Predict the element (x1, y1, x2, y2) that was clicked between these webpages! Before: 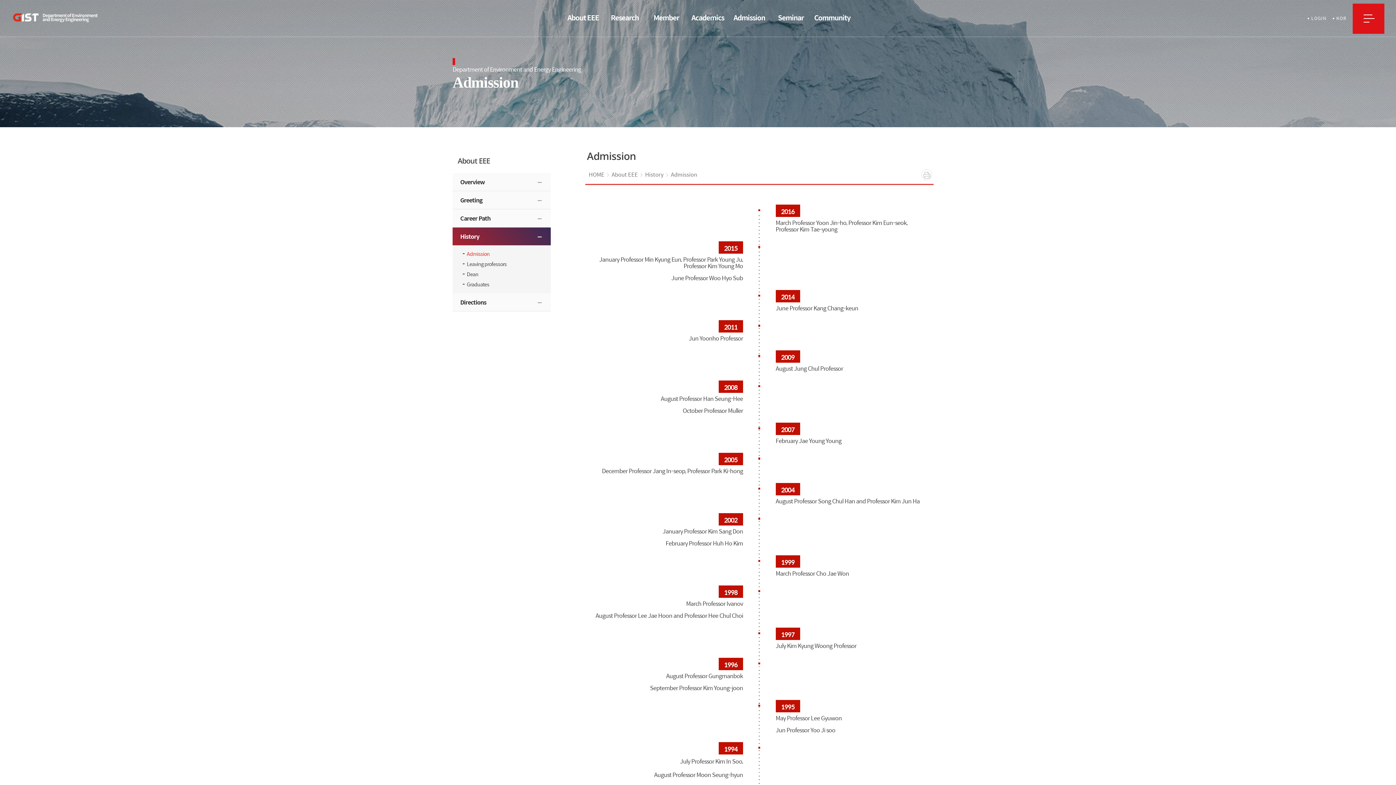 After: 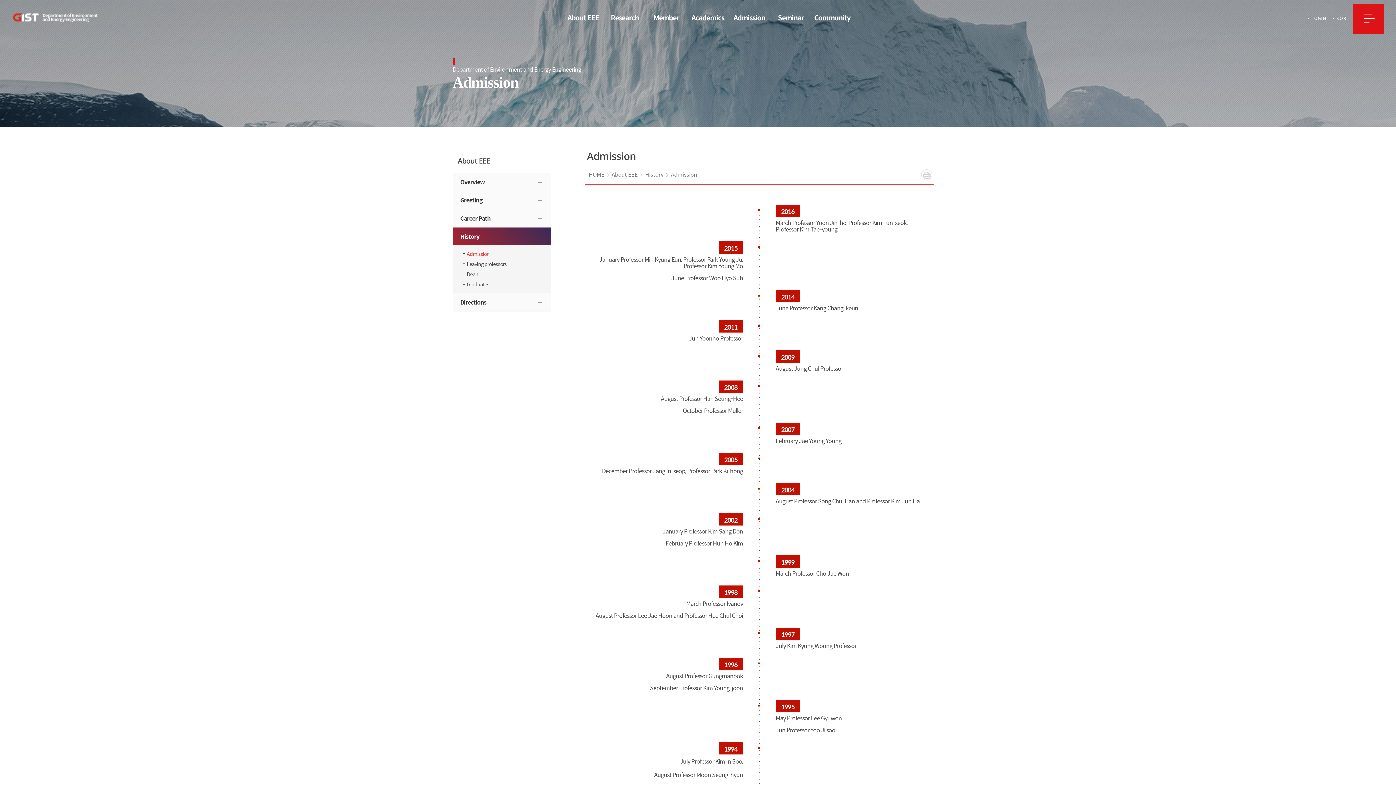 Action: bbox: (611, 171, 638, 178) label: About EEE